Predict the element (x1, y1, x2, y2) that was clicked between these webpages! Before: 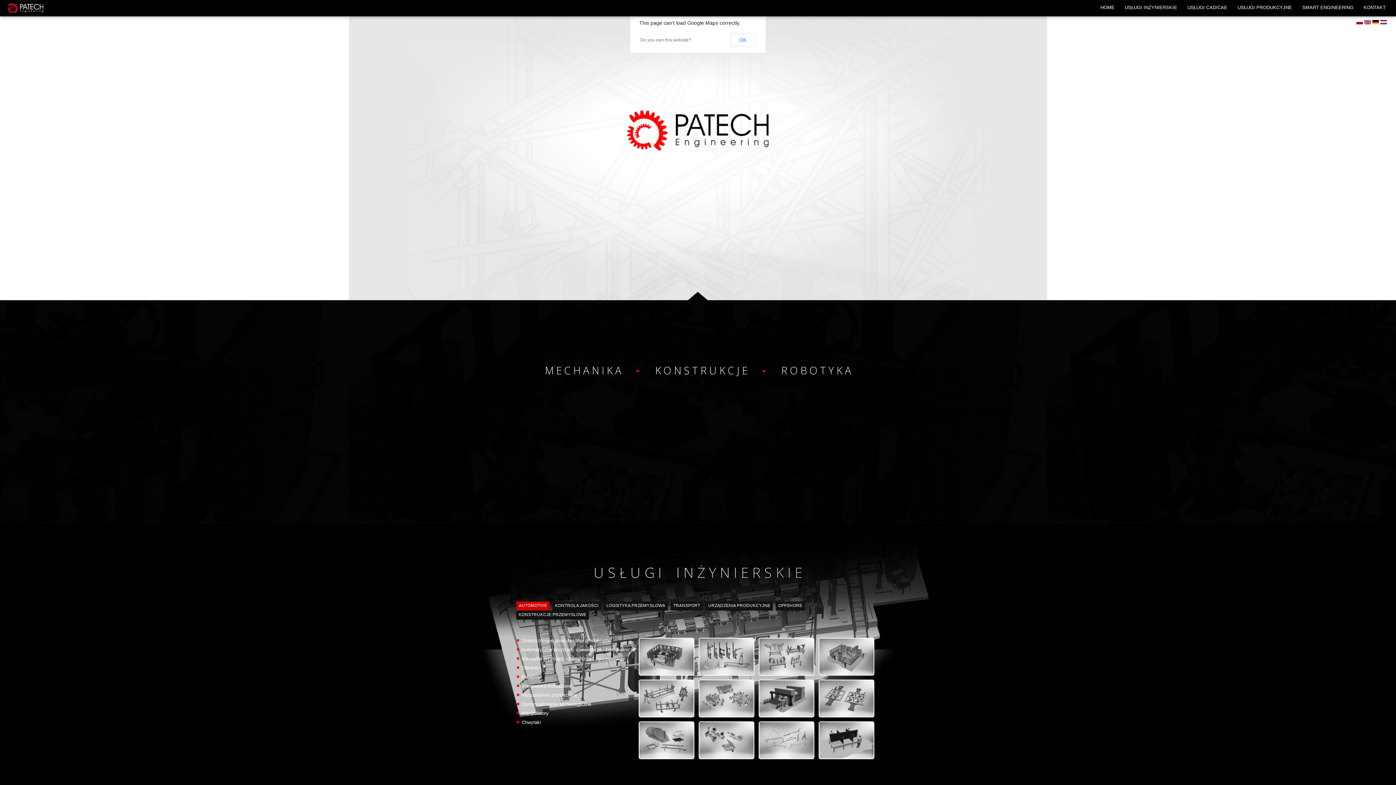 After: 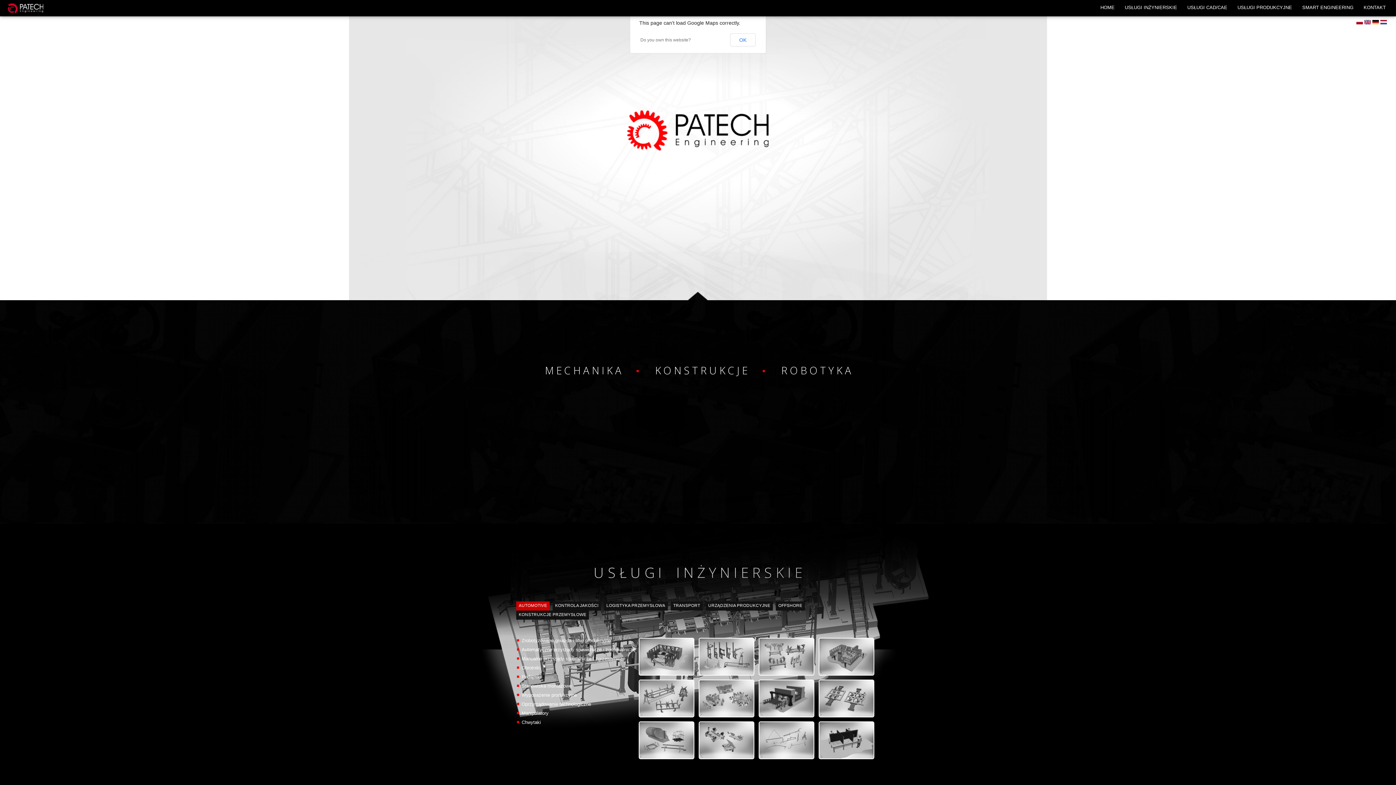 Action: bbox: (640, 37, 691, 42) label: Do you own this website?